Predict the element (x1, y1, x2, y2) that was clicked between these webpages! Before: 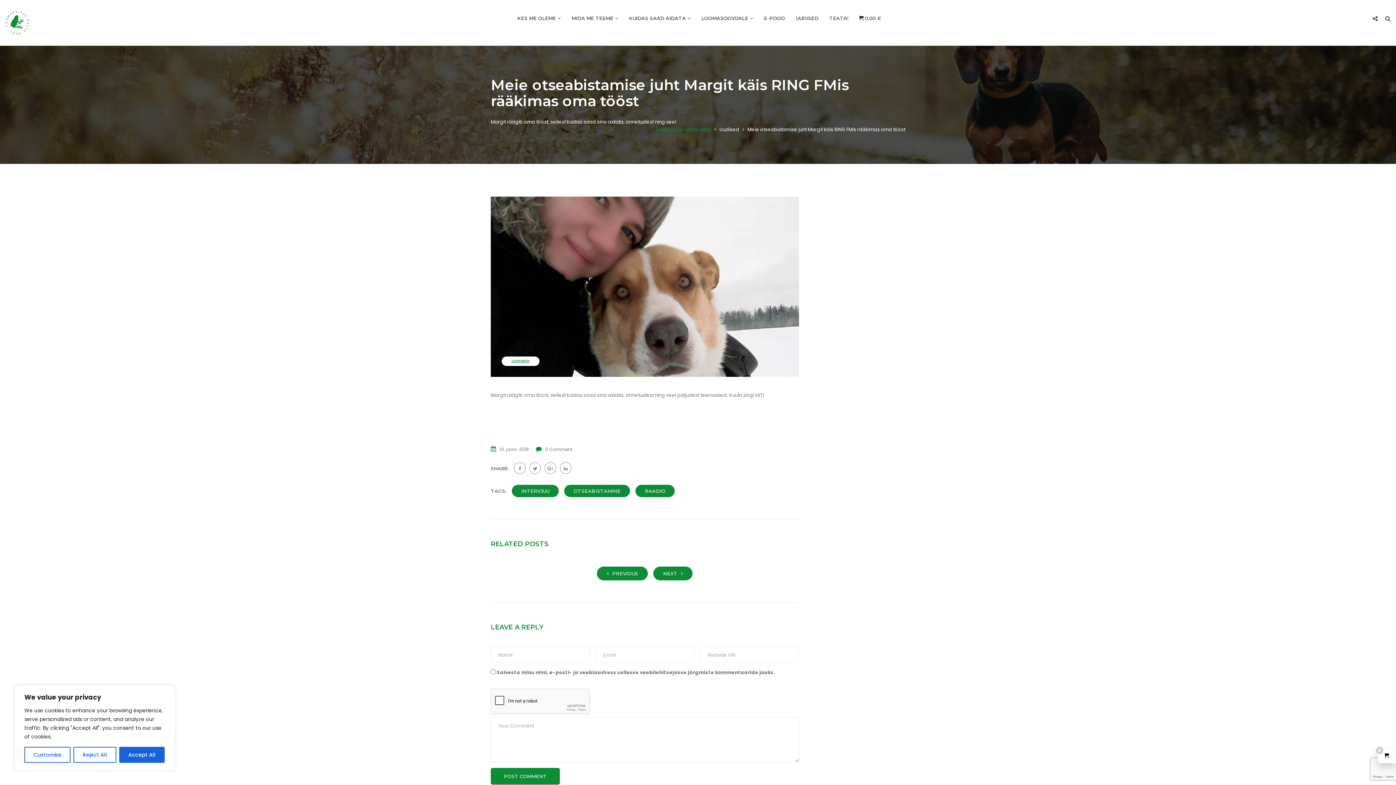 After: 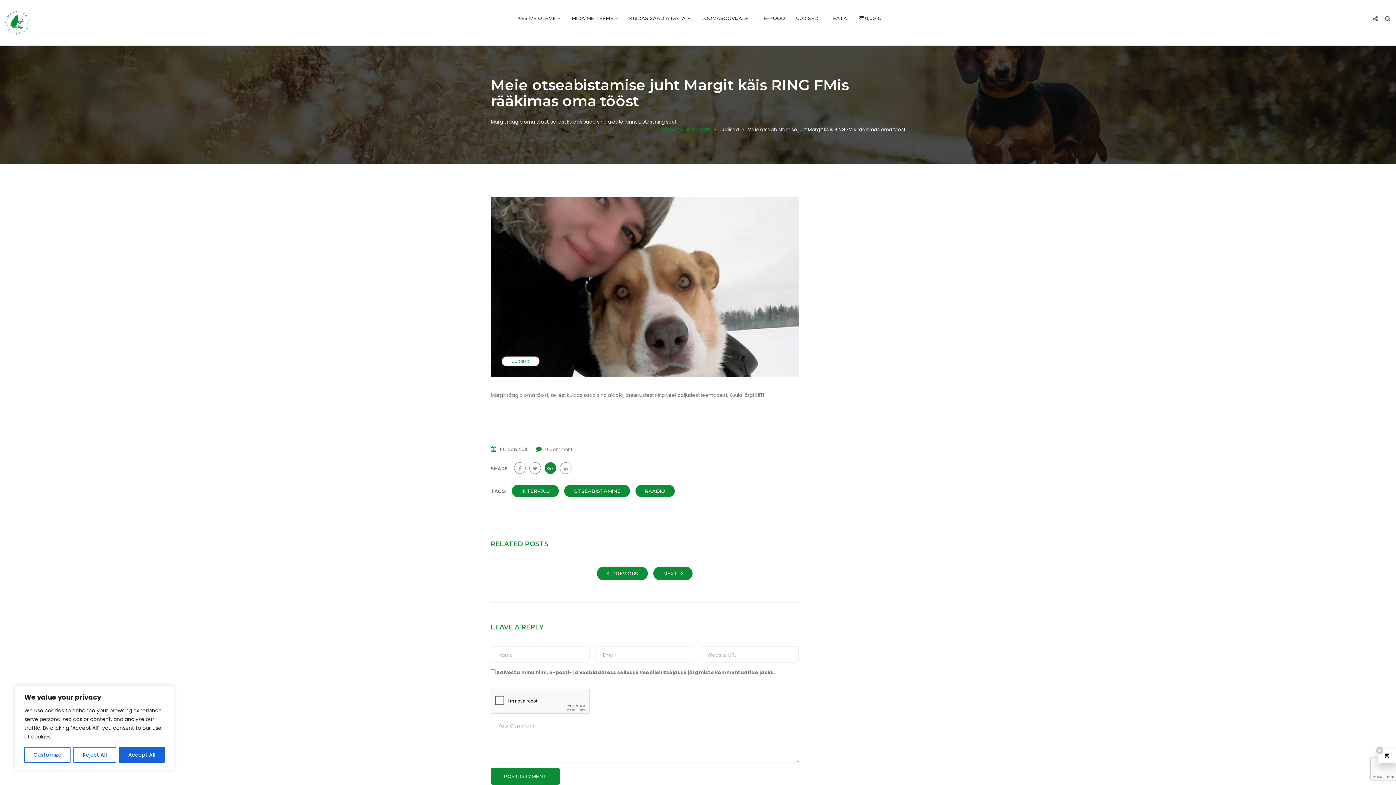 Action: bbox: (544, 462, 556, 474)